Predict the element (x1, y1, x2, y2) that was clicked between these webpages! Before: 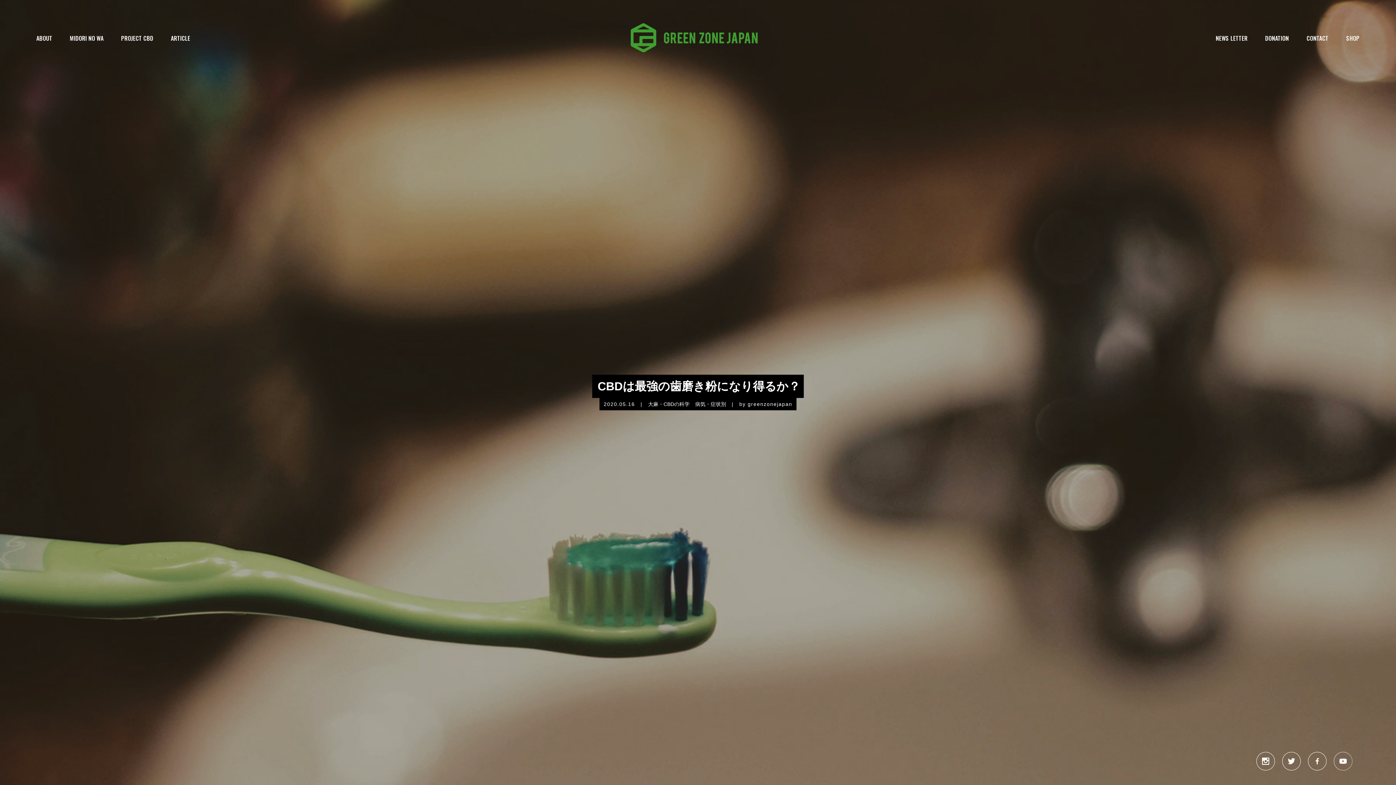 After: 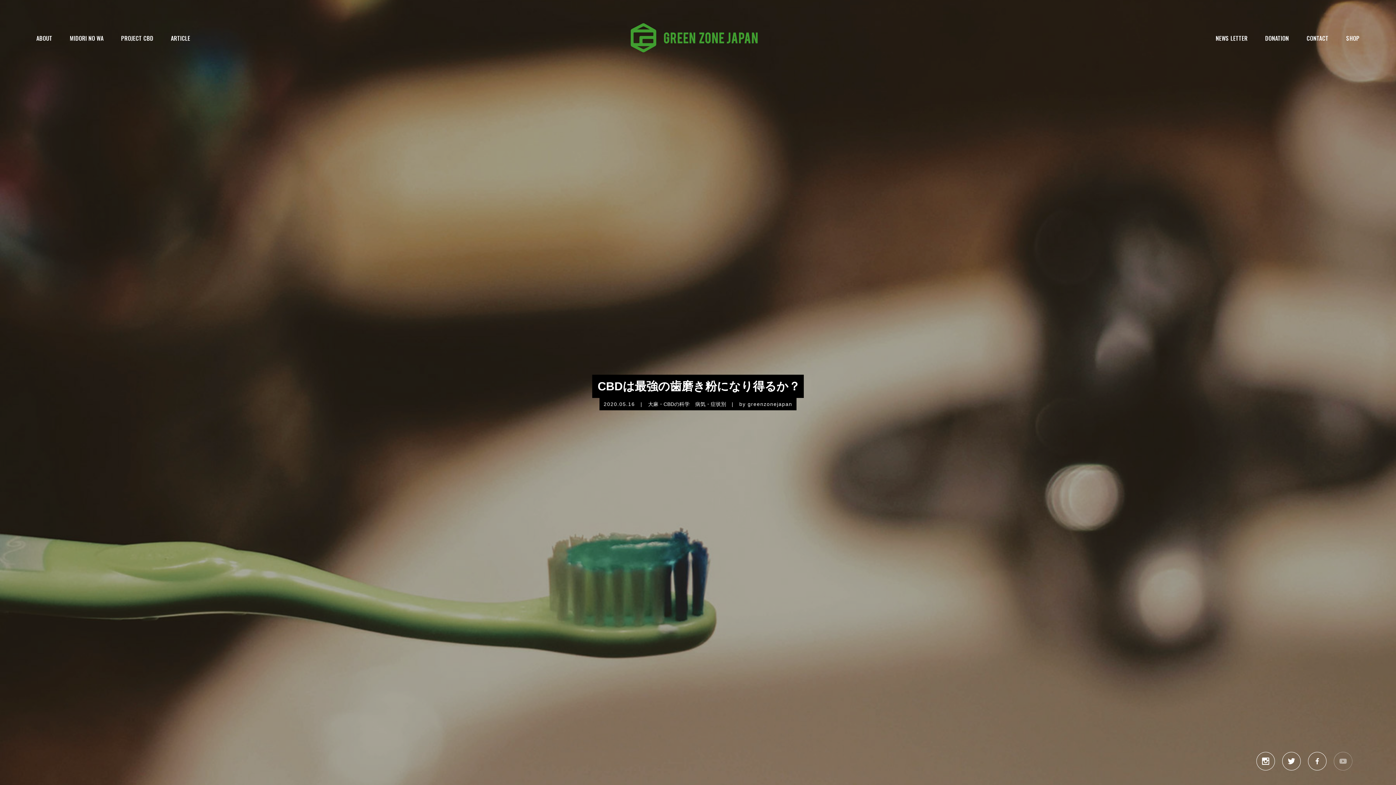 Action: bbox: (1334, 752, 1352, 770)